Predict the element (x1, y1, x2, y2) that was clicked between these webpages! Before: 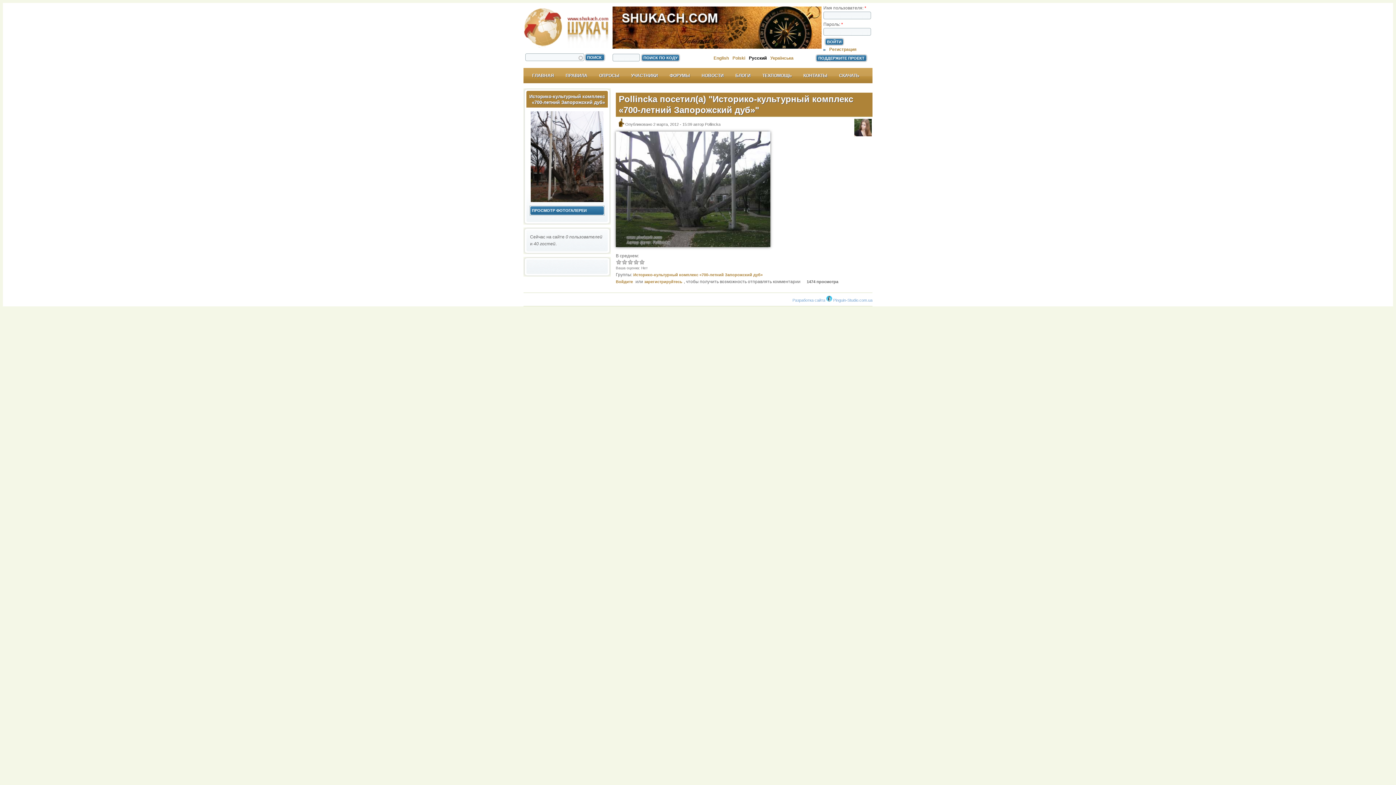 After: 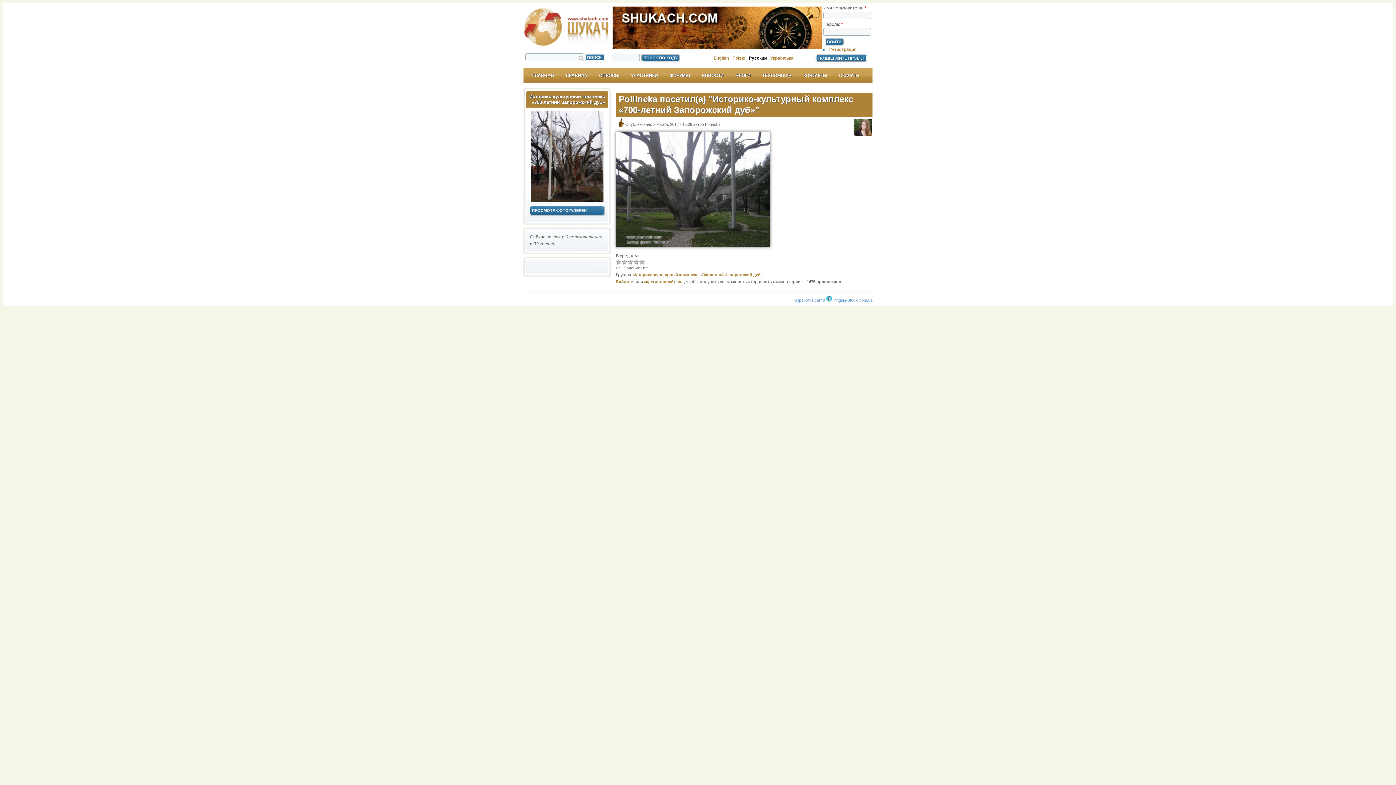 Action: label: Русский bbox: (749, 55, 766, 60)